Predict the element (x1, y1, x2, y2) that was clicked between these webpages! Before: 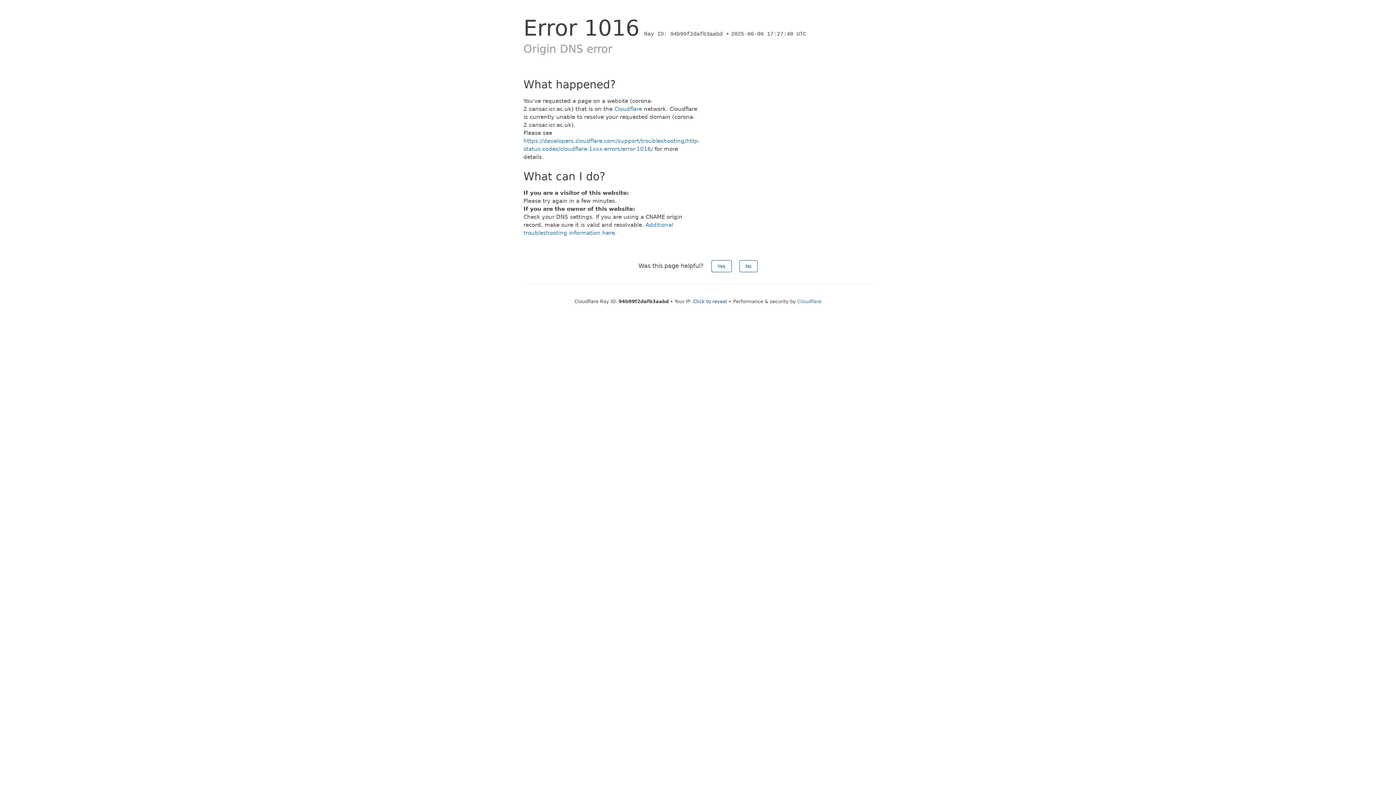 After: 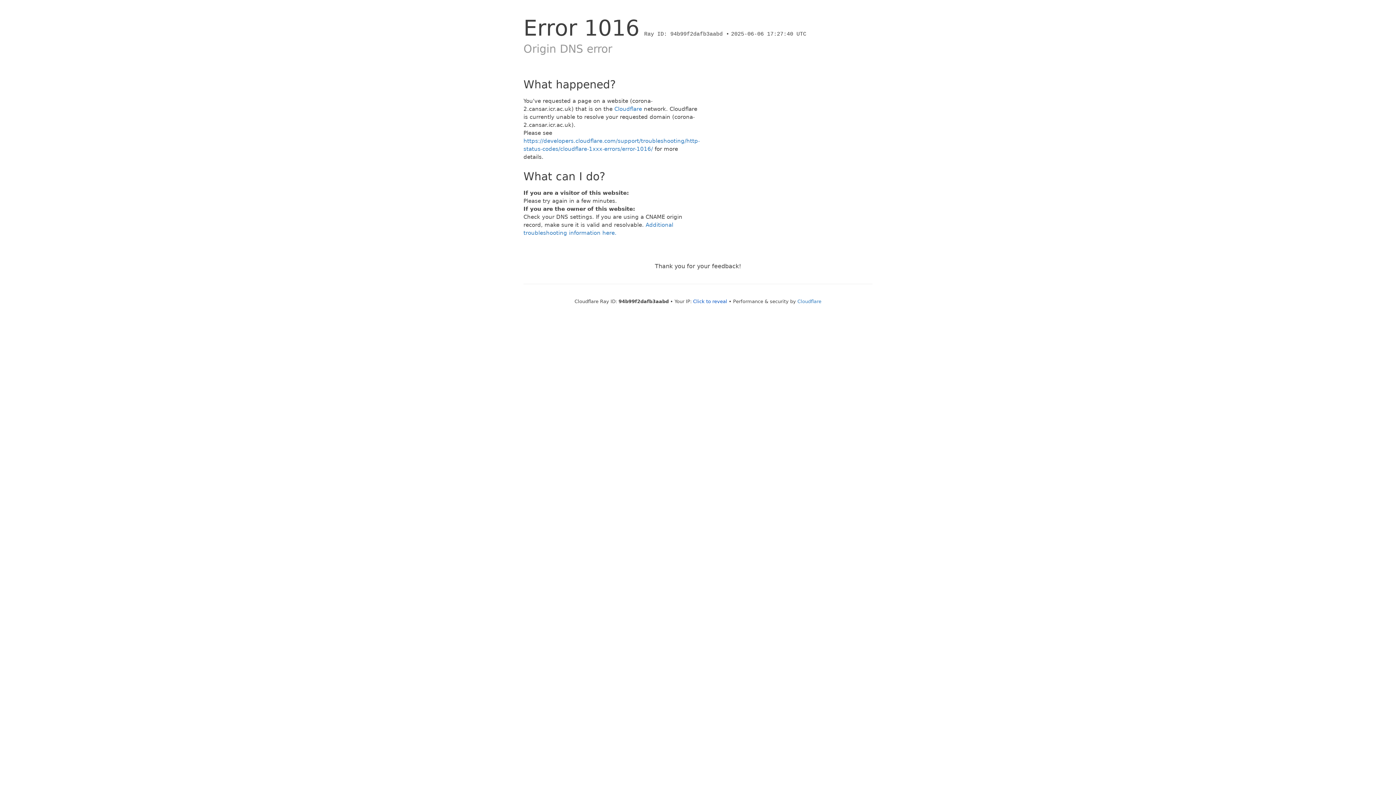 Action: label: No bbox: (739, 260, 757, 272)